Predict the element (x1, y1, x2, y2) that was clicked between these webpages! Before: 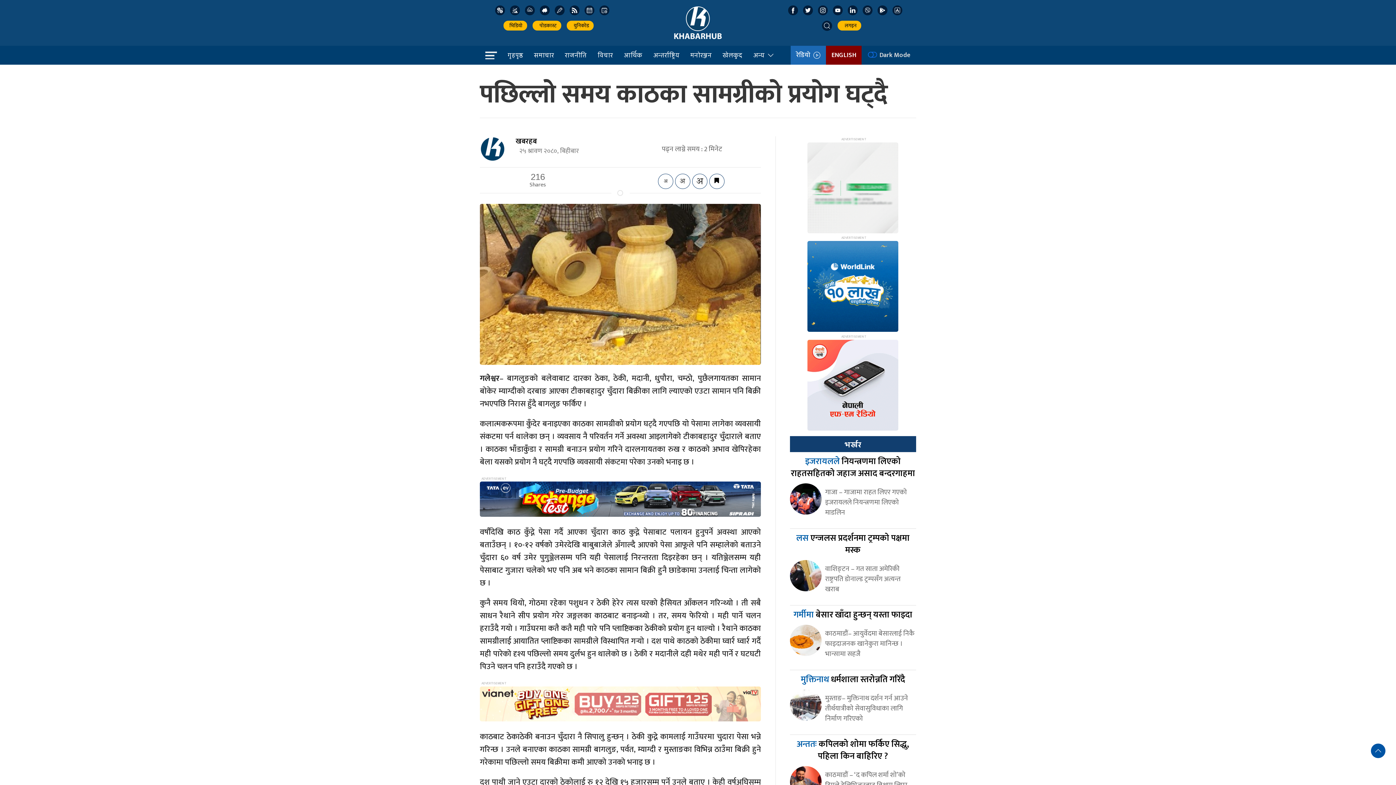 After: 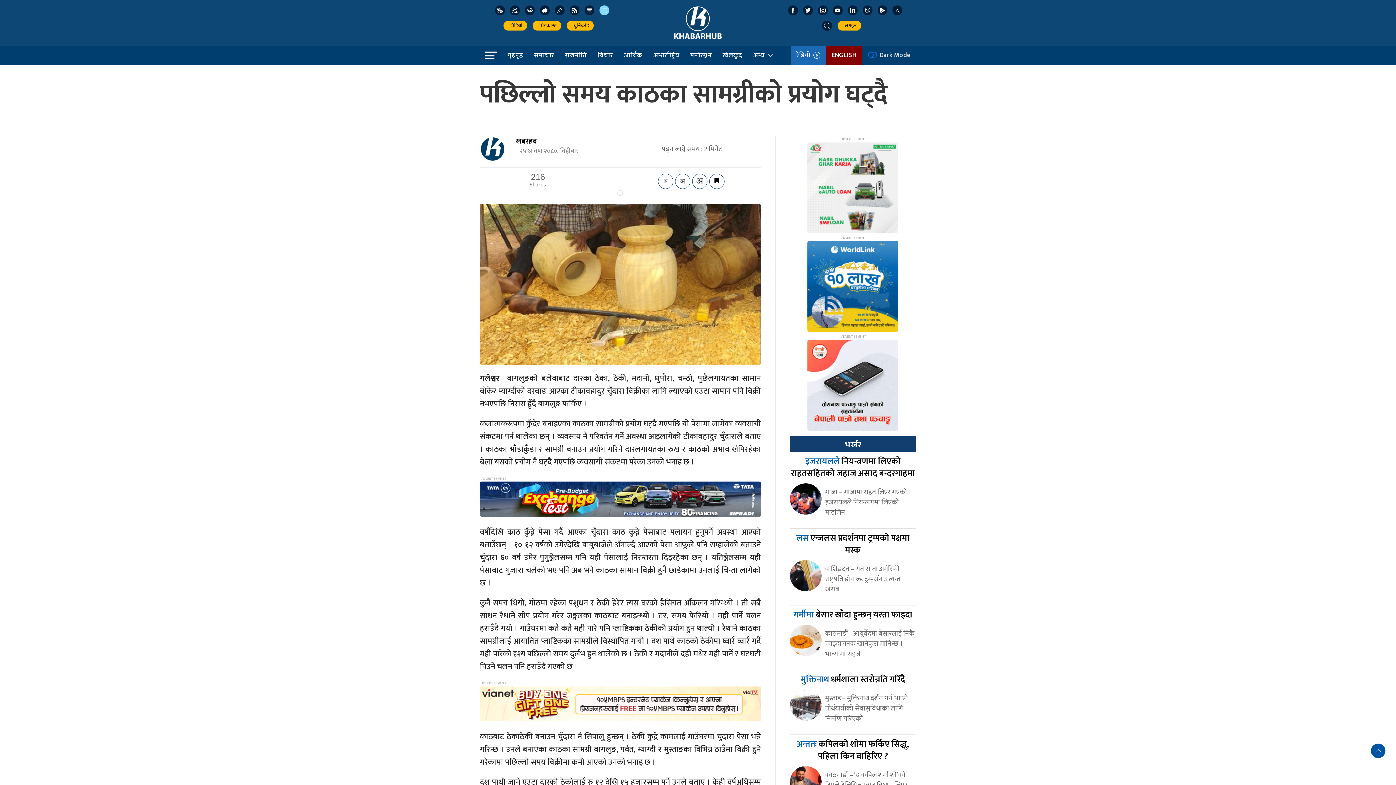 Action: bbox: (599, 5, 609, 15)